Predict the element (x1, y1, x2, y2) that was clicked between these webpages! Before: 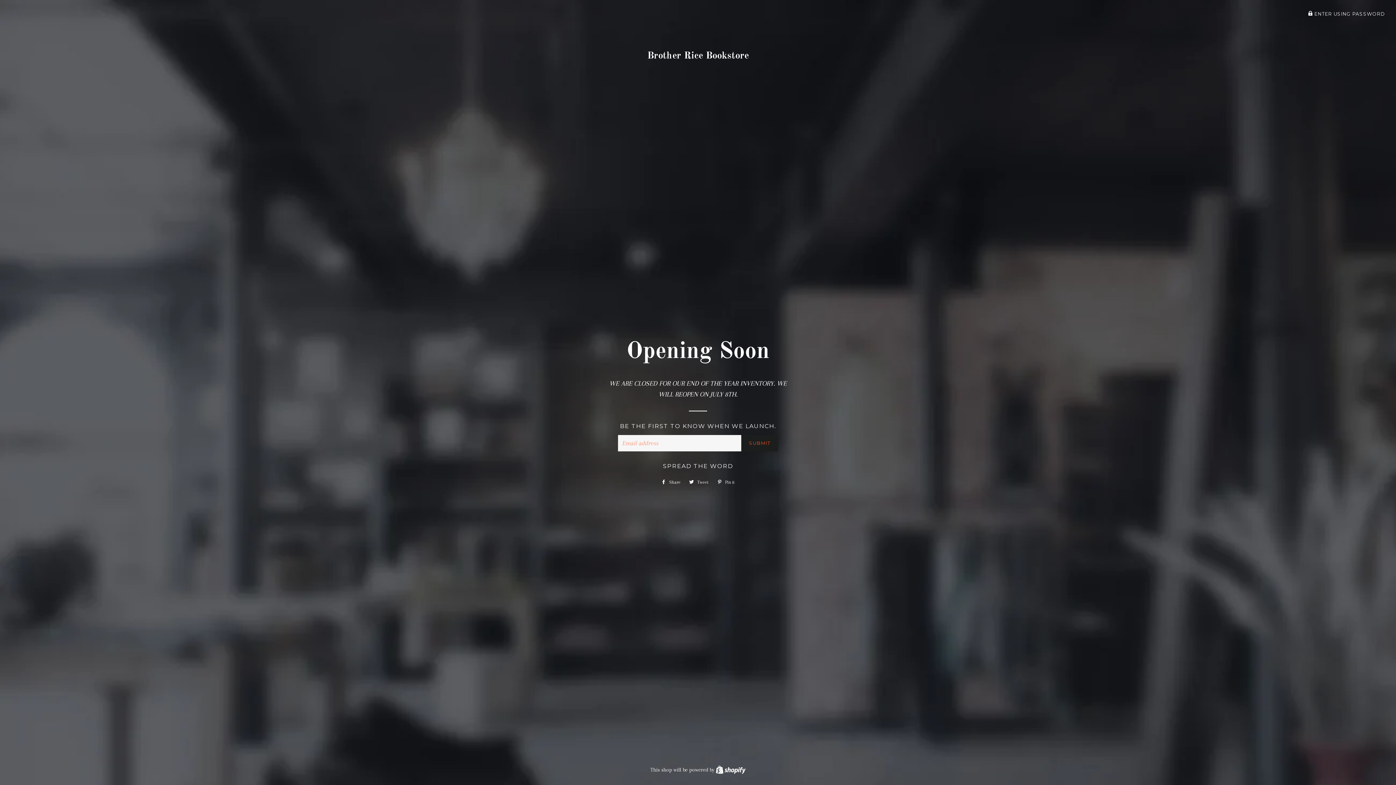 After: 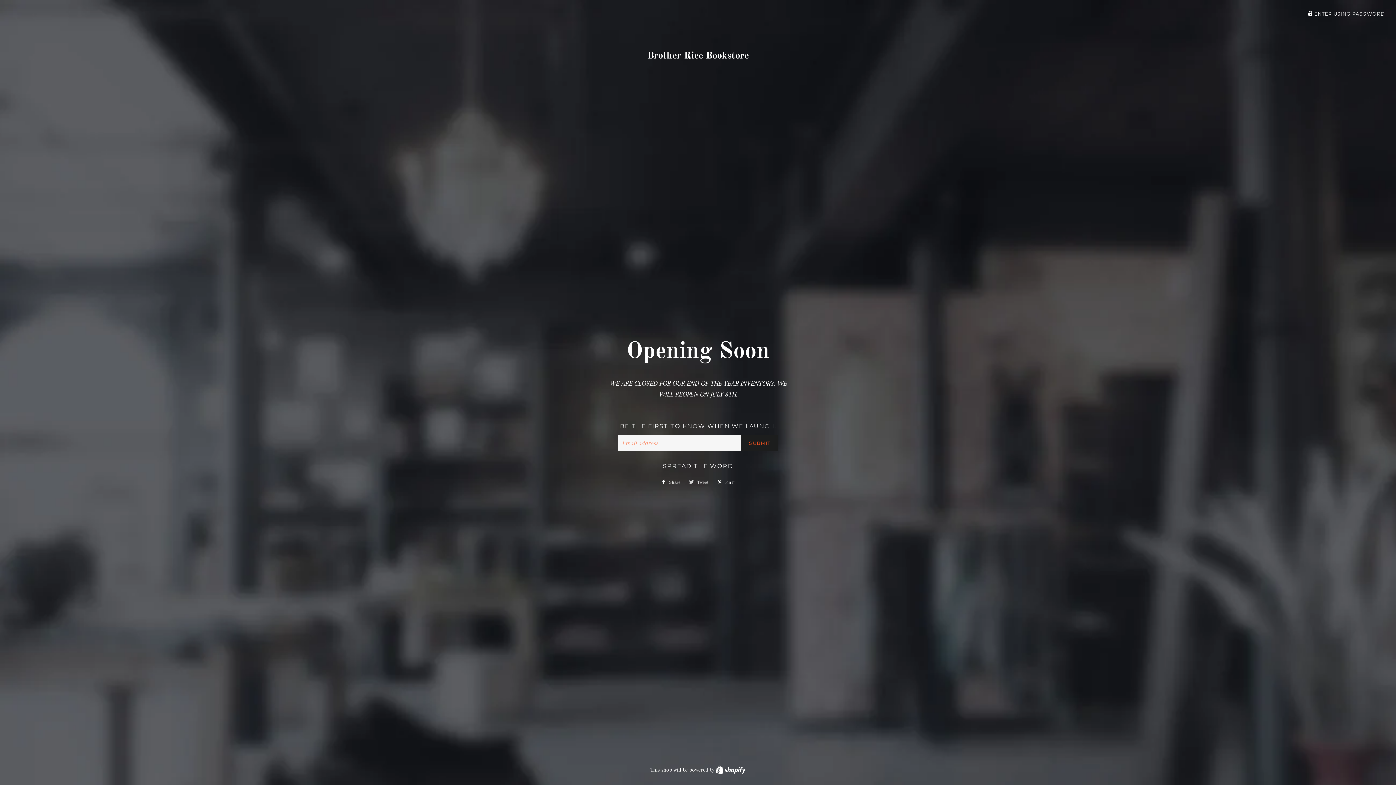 Action: bbox: (685, 476, 712, 487) label:  Tweet
Tweet on Twitter